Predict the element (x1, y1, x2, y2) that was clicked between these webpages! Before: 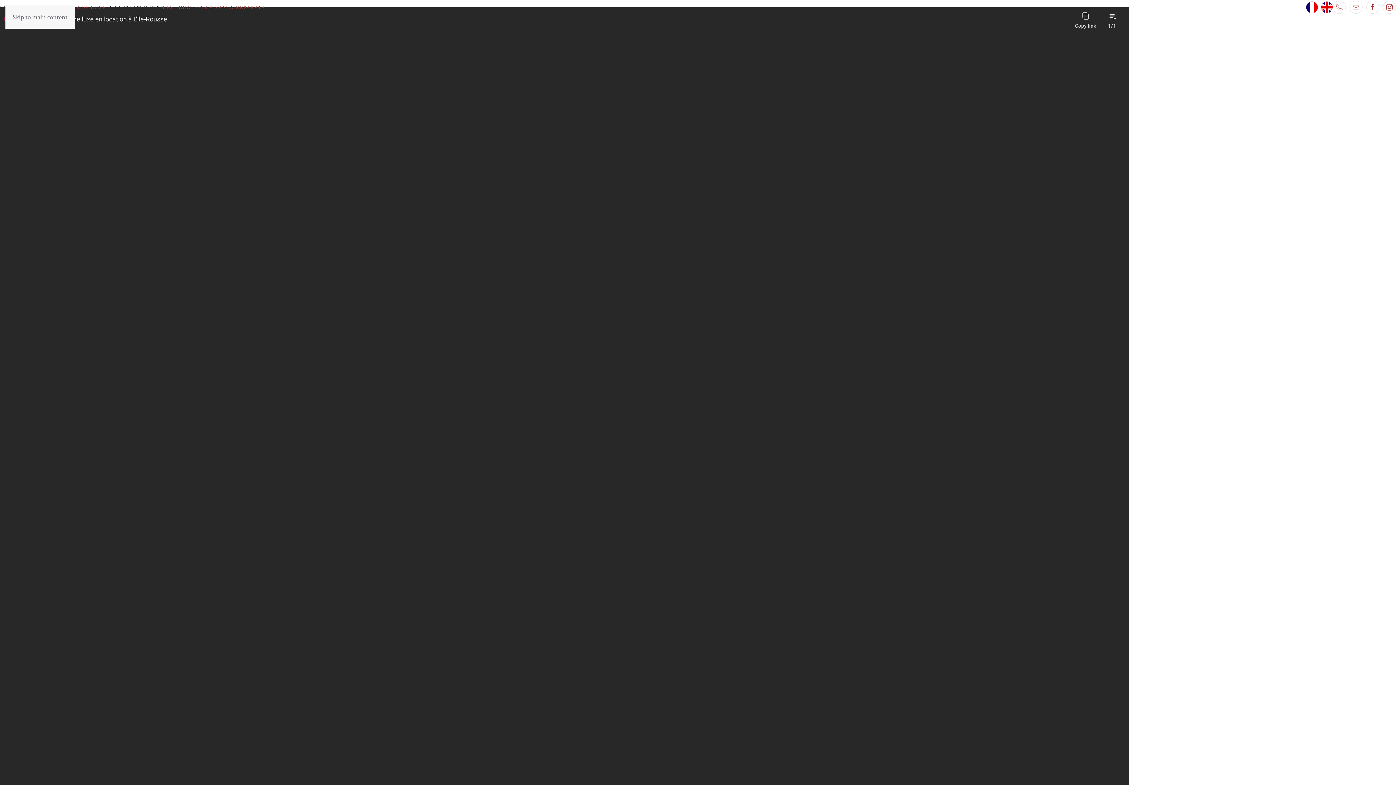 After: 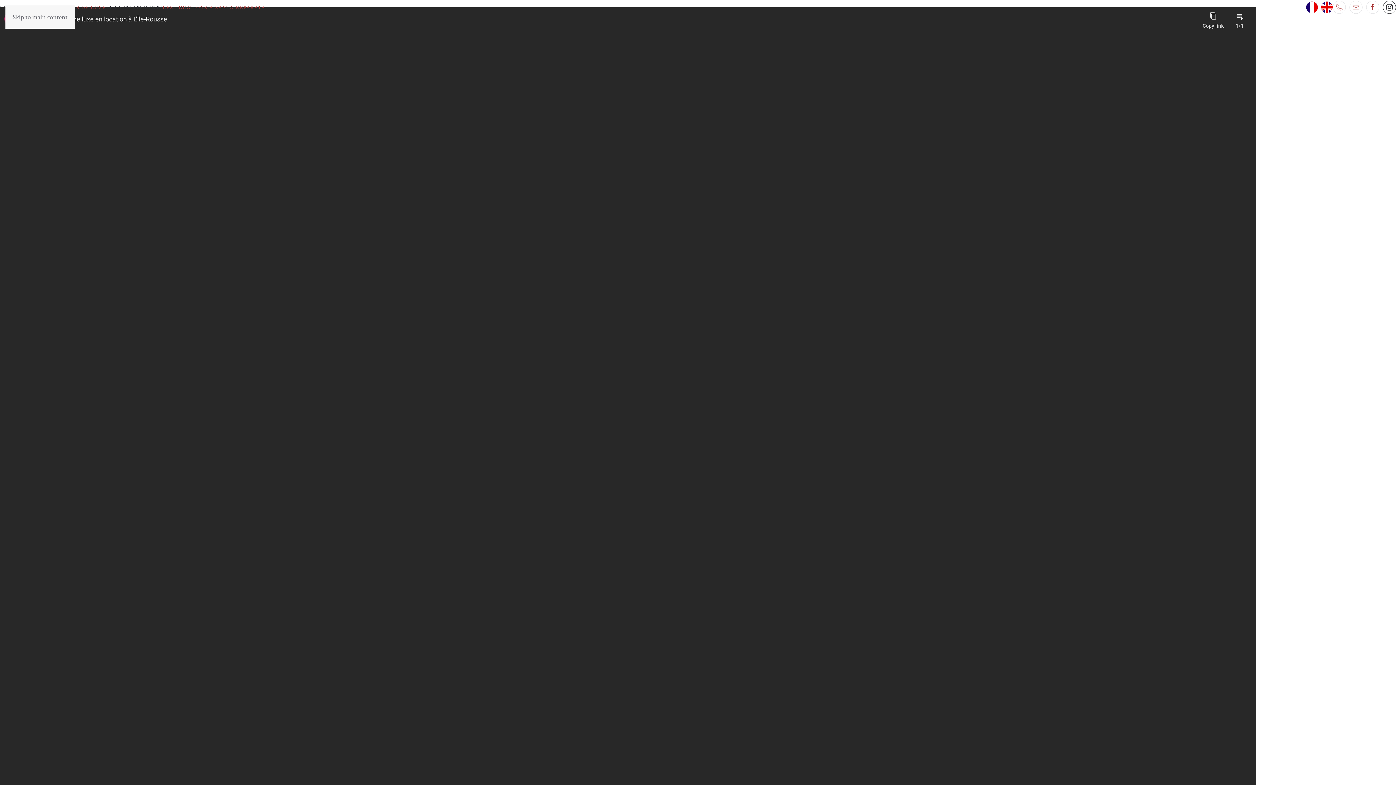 Action: bbox: (1383, 0, 1396, 13)